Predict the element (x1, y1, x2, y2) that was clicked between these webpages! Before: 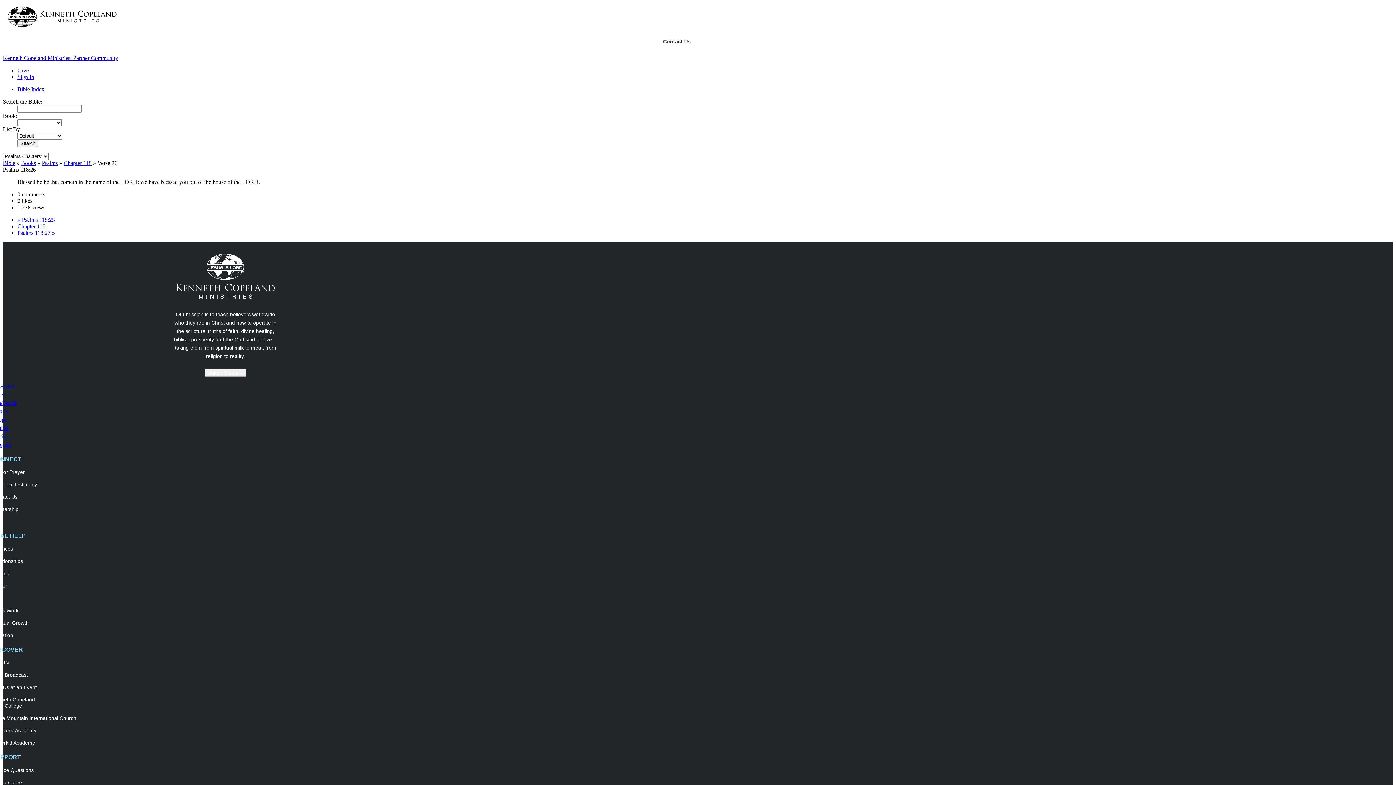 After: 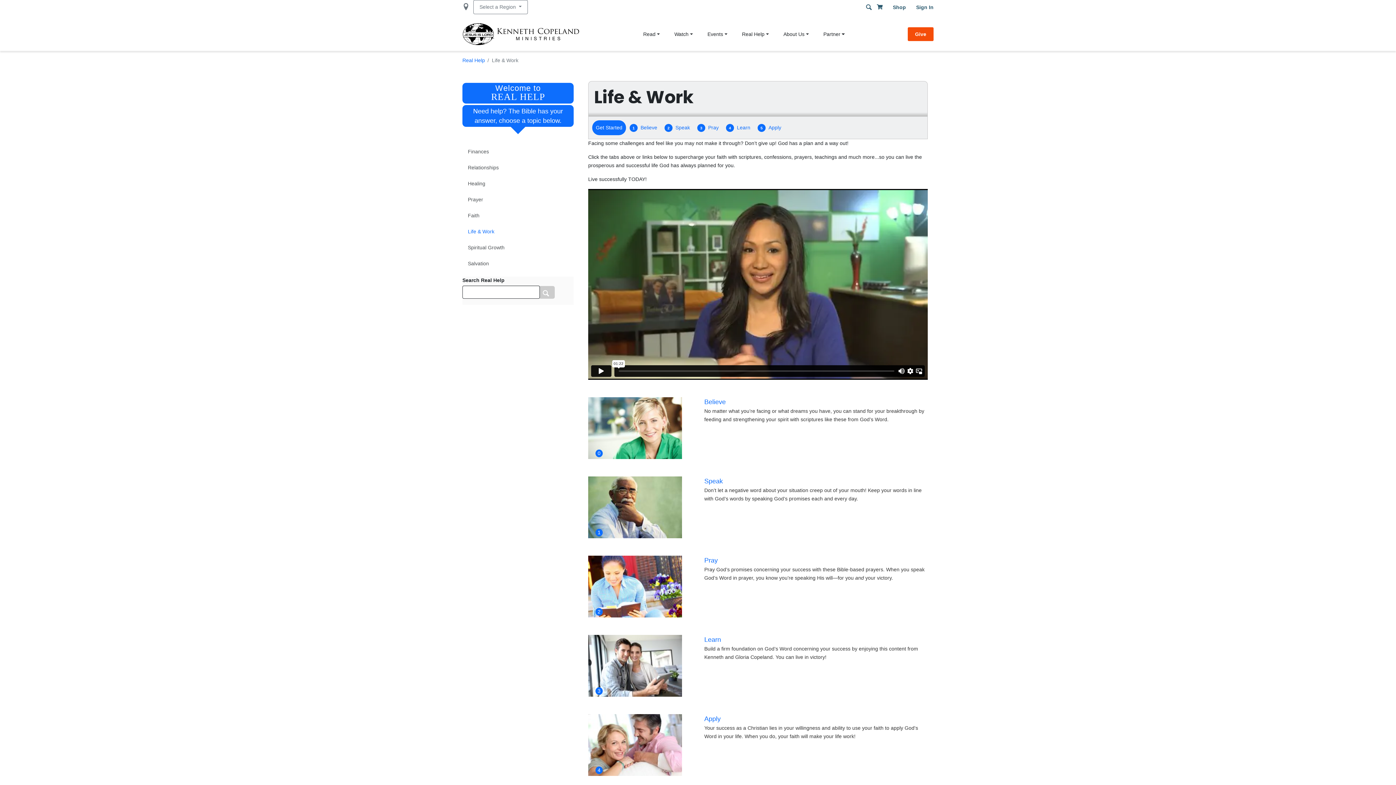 Action: bbox: (-8, 608, 214, 614) label: Life & Work